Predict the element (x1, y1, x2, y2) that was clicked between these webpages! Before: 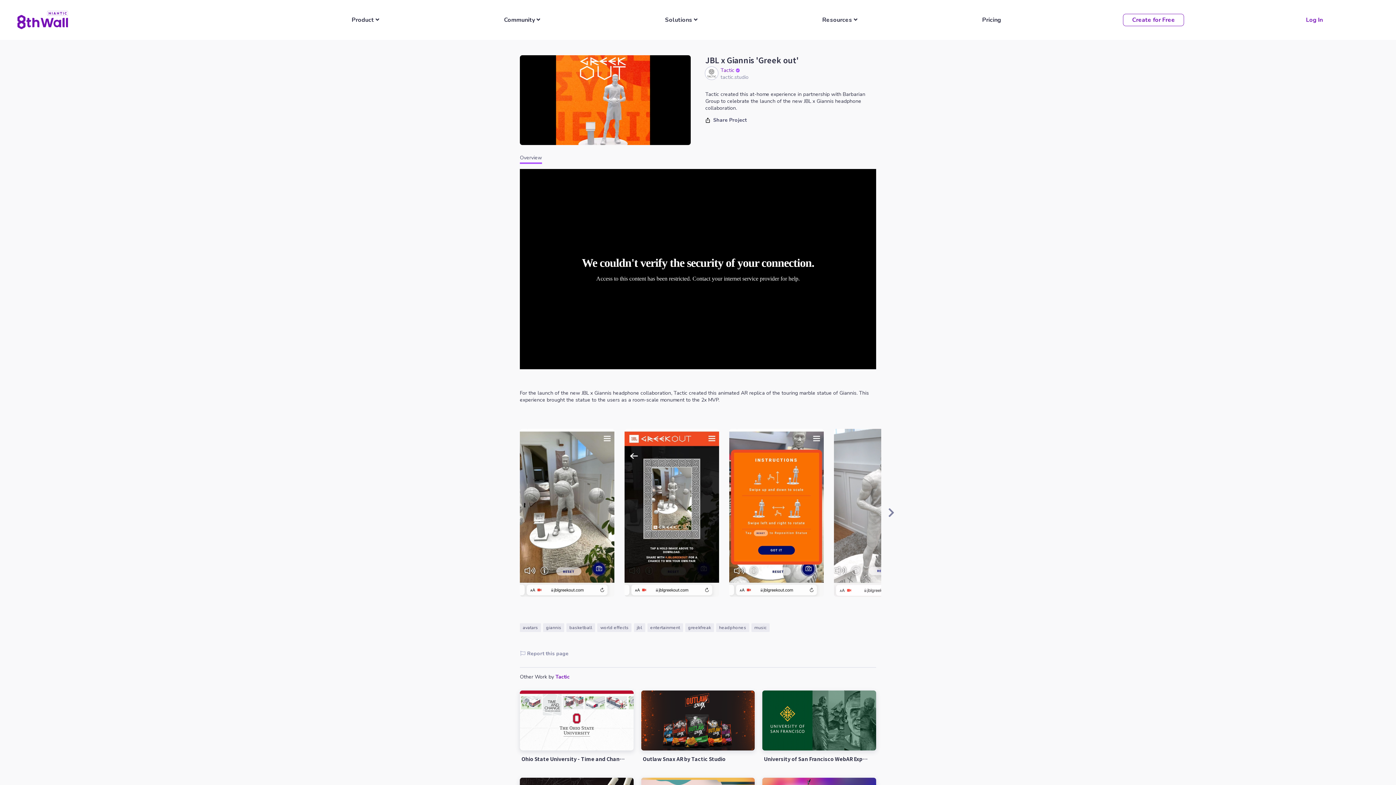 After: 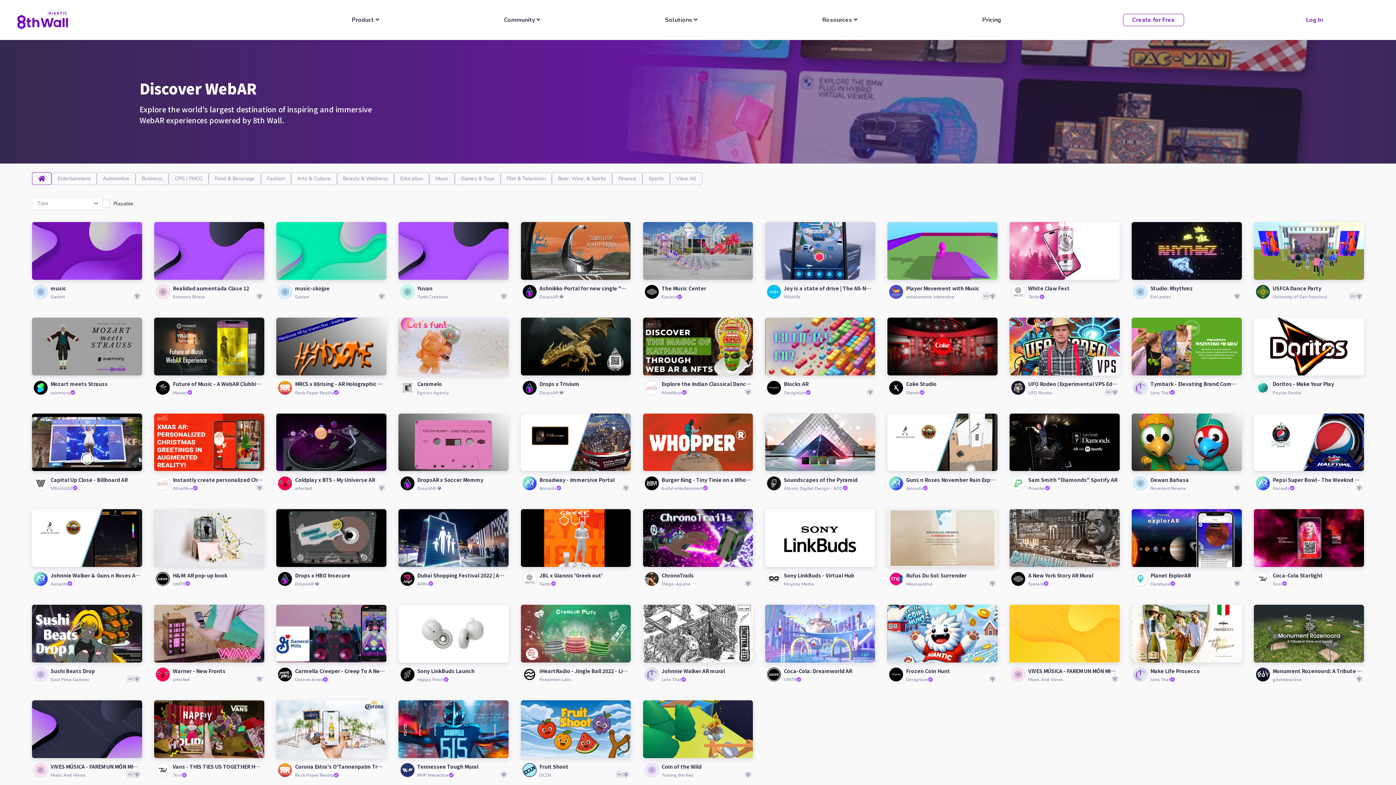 Action: bbox: (751, 623, 769, 632) label: music